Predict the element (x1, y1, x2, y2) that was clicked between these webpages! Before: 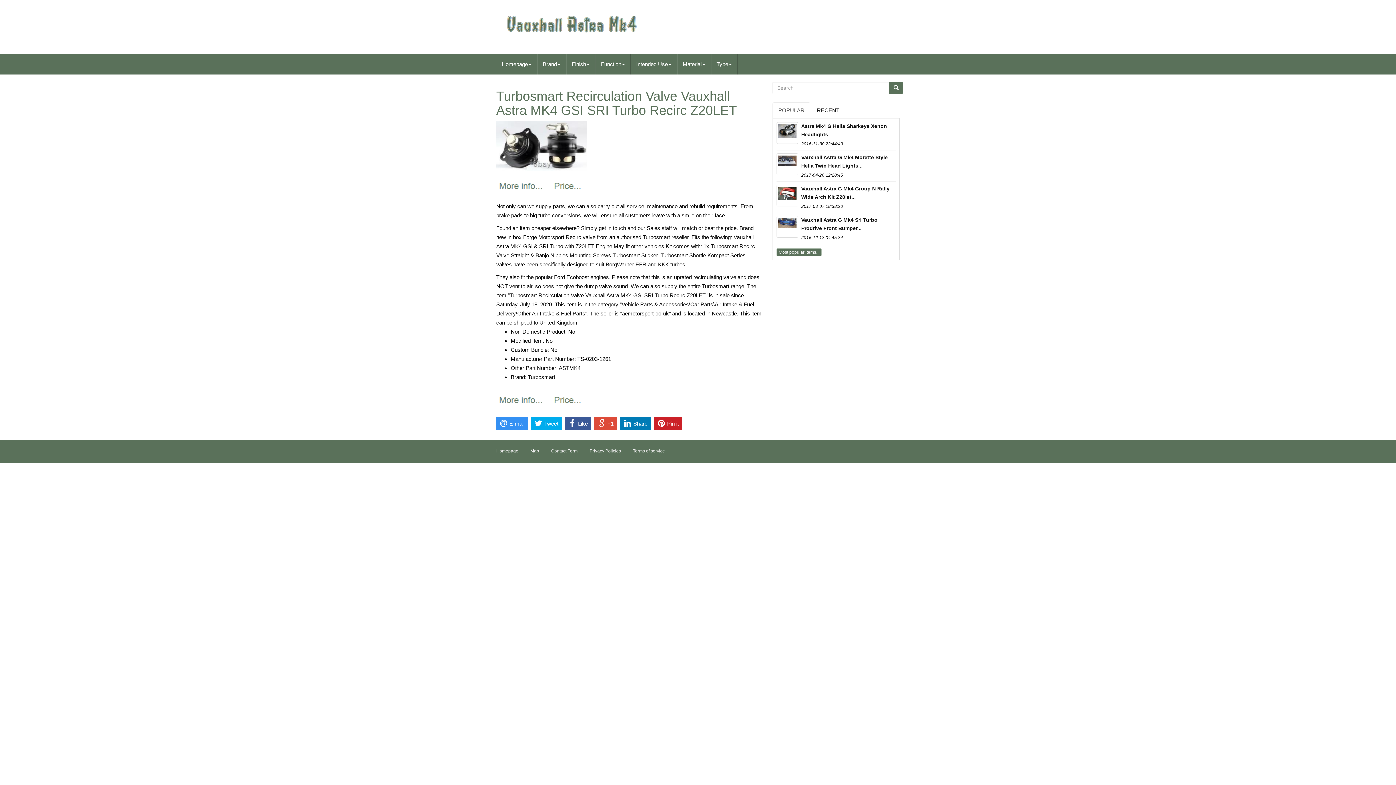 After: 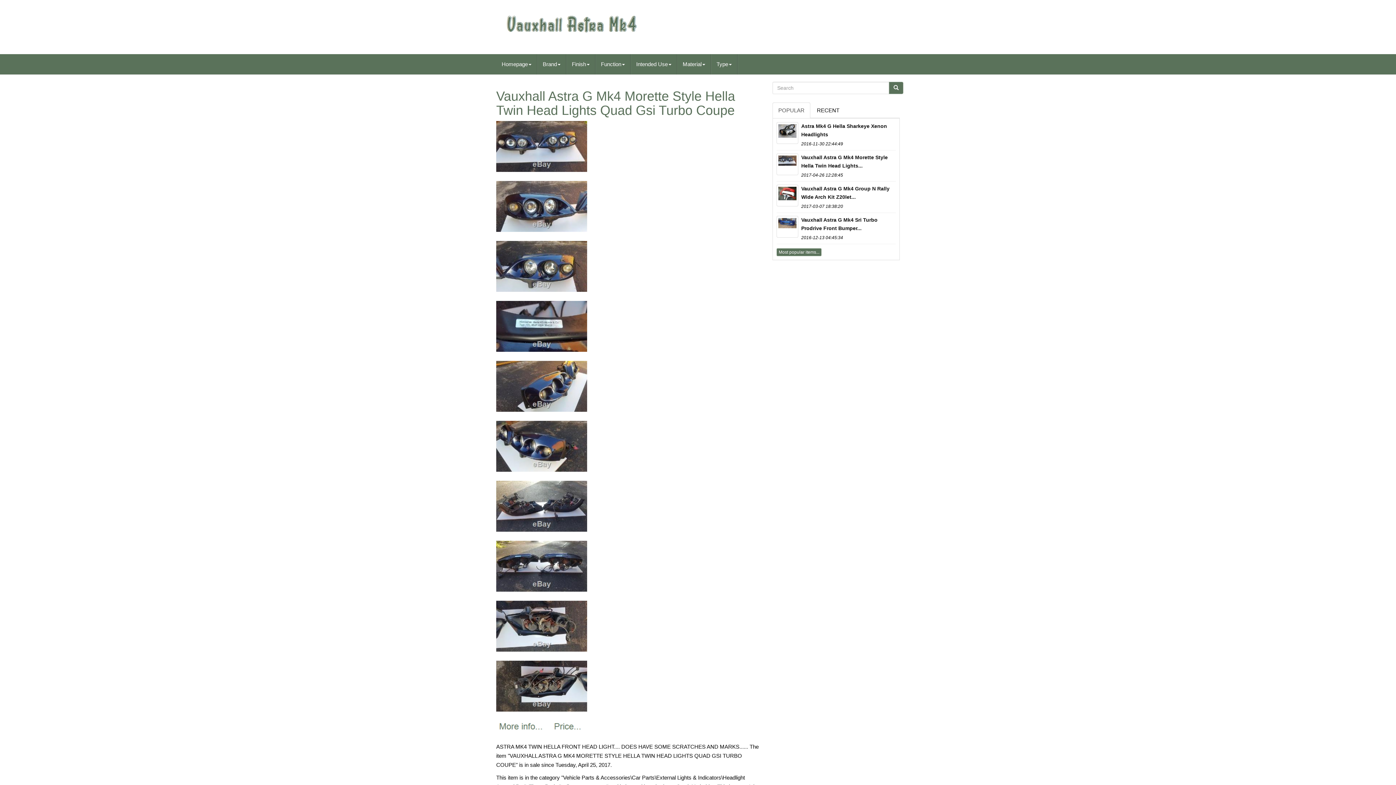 Action: bbox: (776, 153, 798, 175)